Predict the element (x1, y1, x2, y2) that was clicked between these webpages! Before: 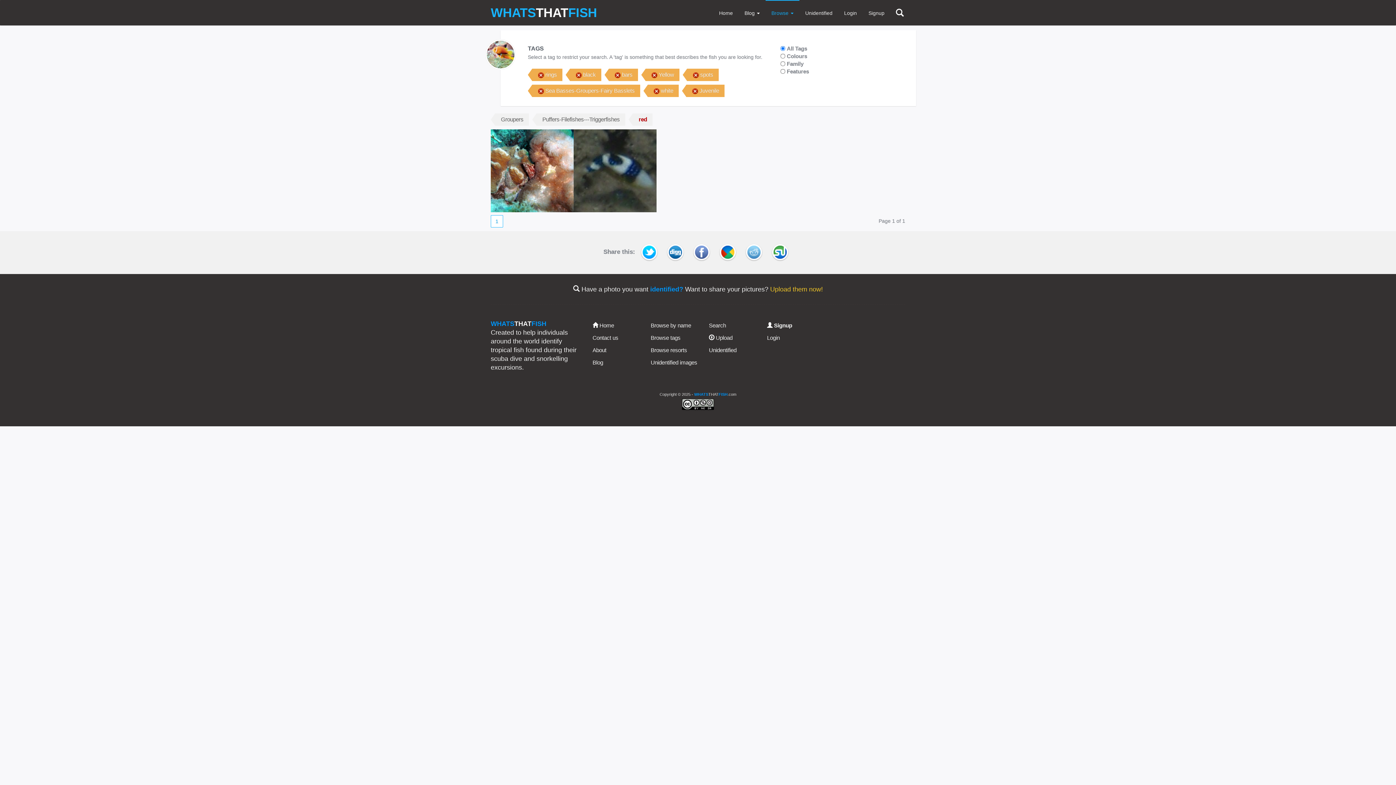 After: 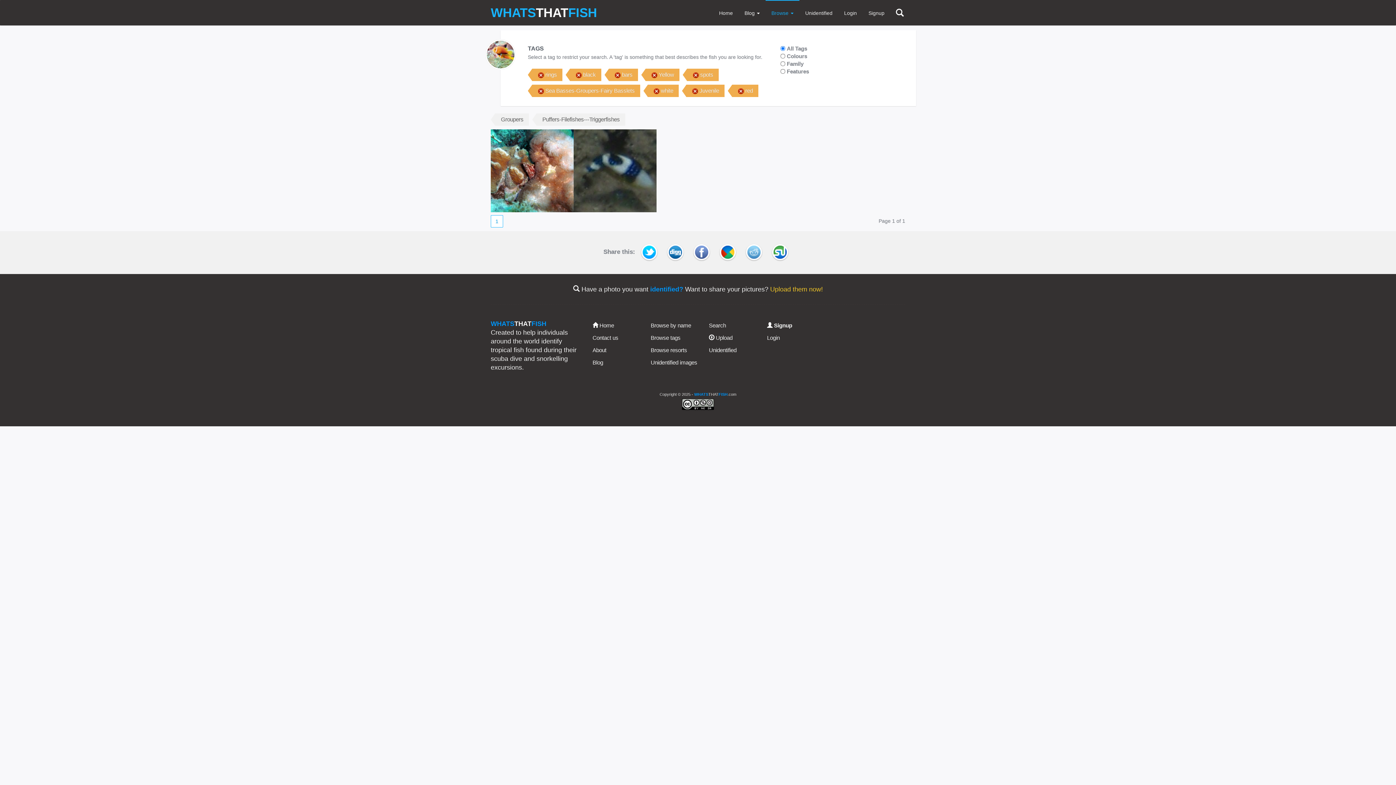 Action: bbox: (633, 113, 652, 125) label: red